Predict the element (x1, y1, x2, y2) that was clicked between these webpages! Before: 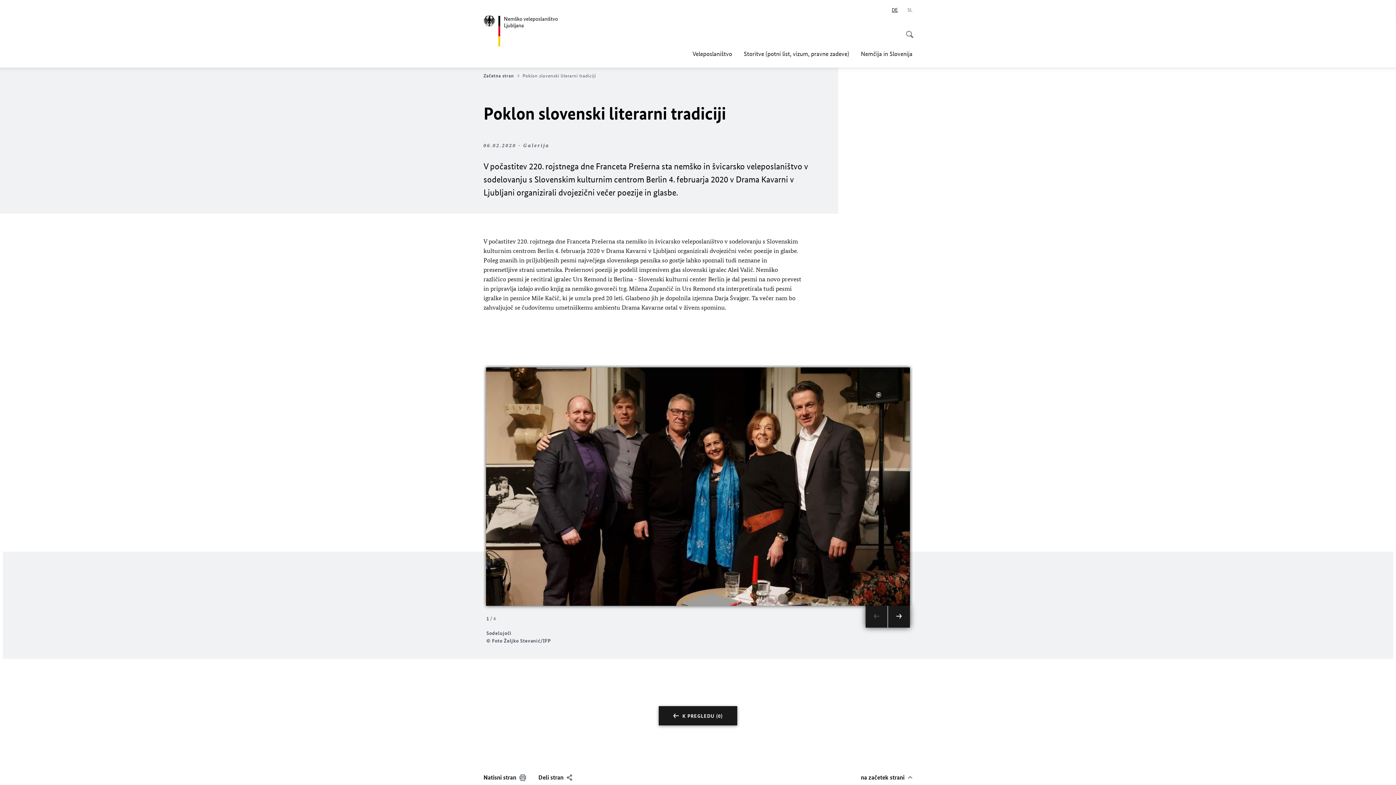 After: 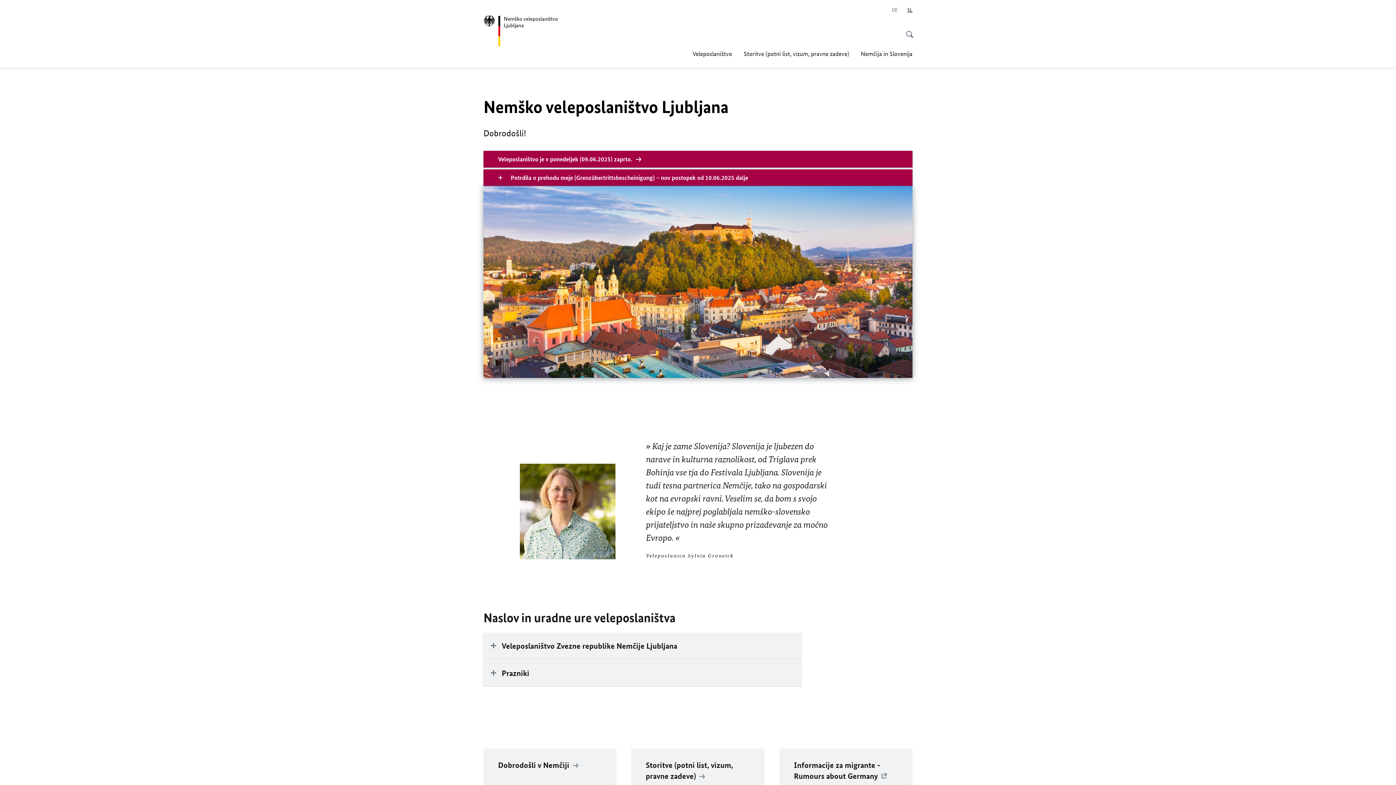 Action: bbox: (658, 706, 737, 725) label: K PREGLEDU {0}